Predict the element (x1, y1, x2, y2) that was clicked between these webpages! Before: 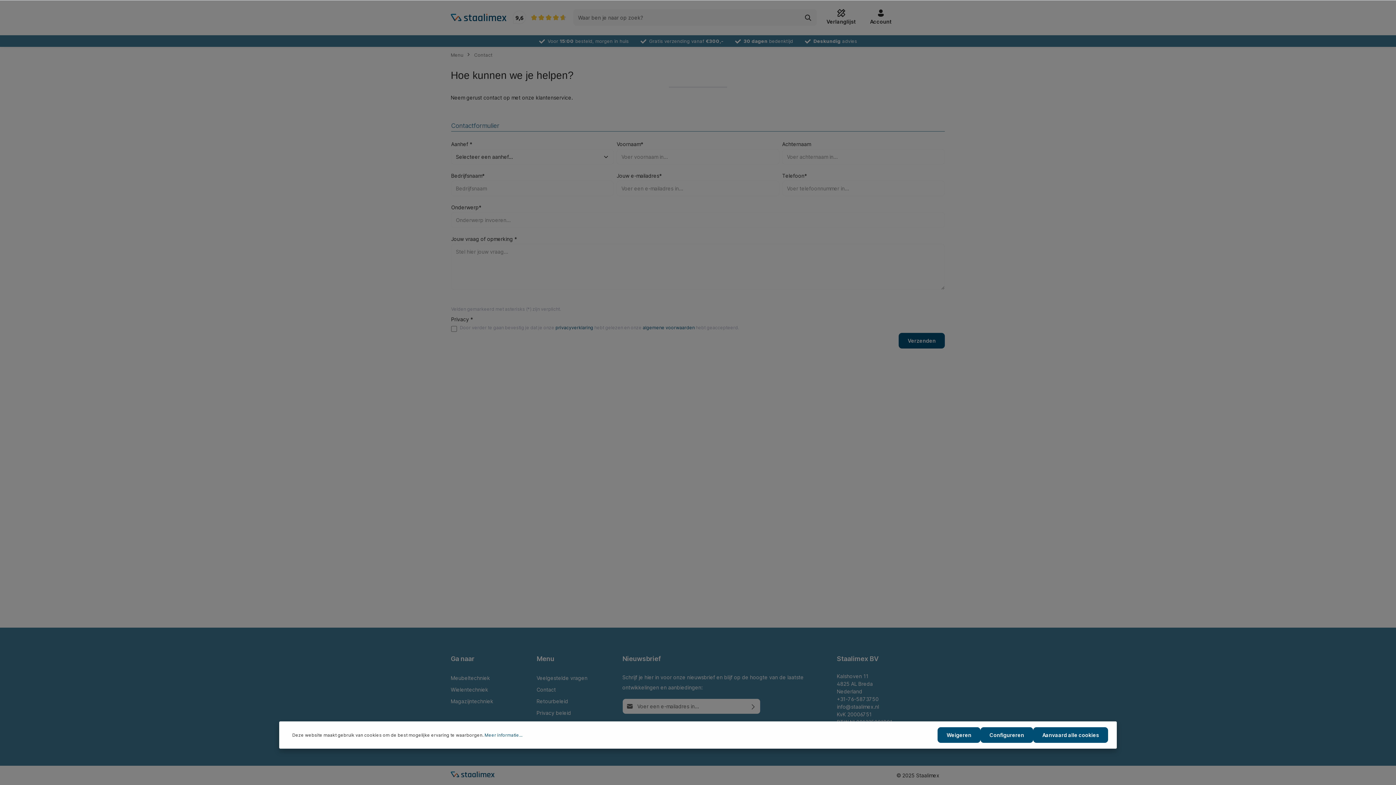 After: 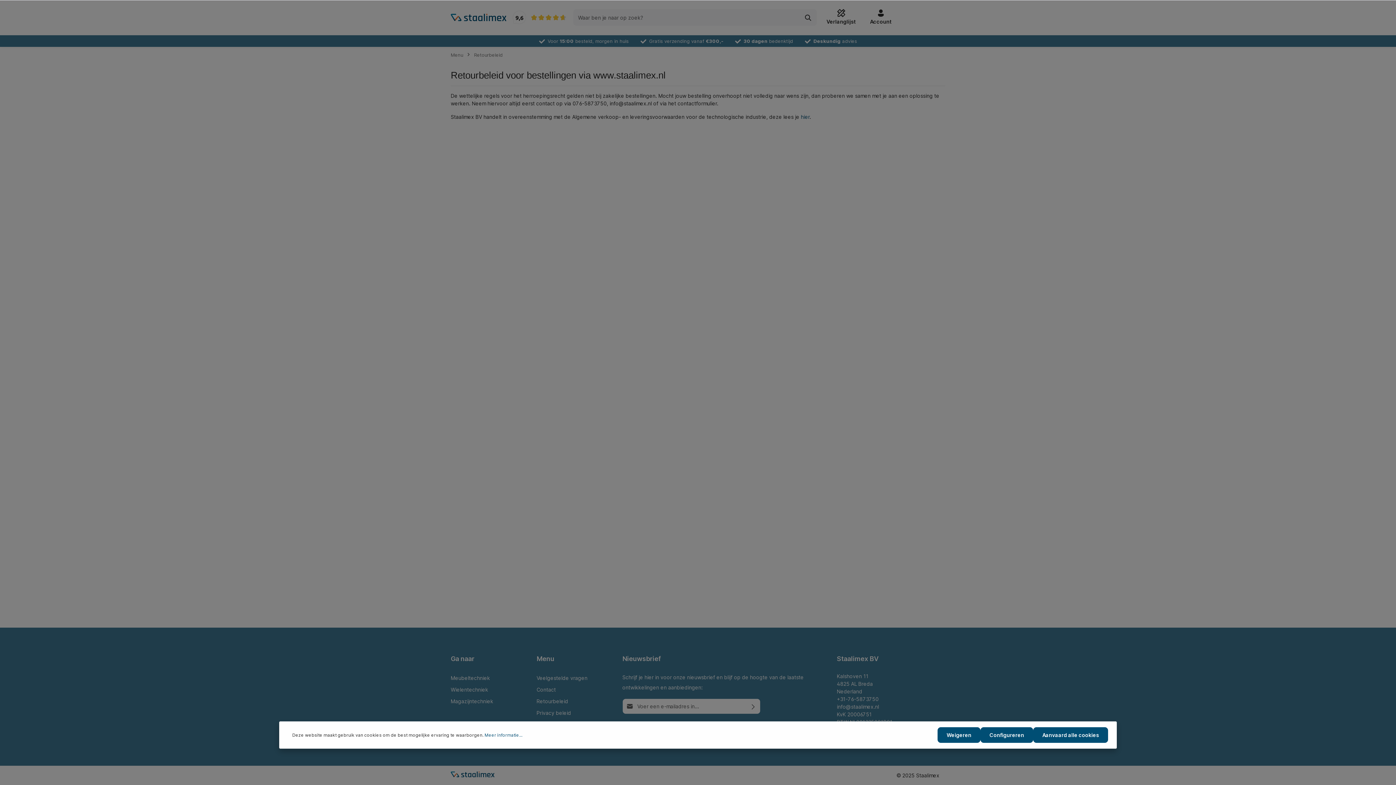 Action: bbox: (536, 696, 568, 706) label: Retourbeleid